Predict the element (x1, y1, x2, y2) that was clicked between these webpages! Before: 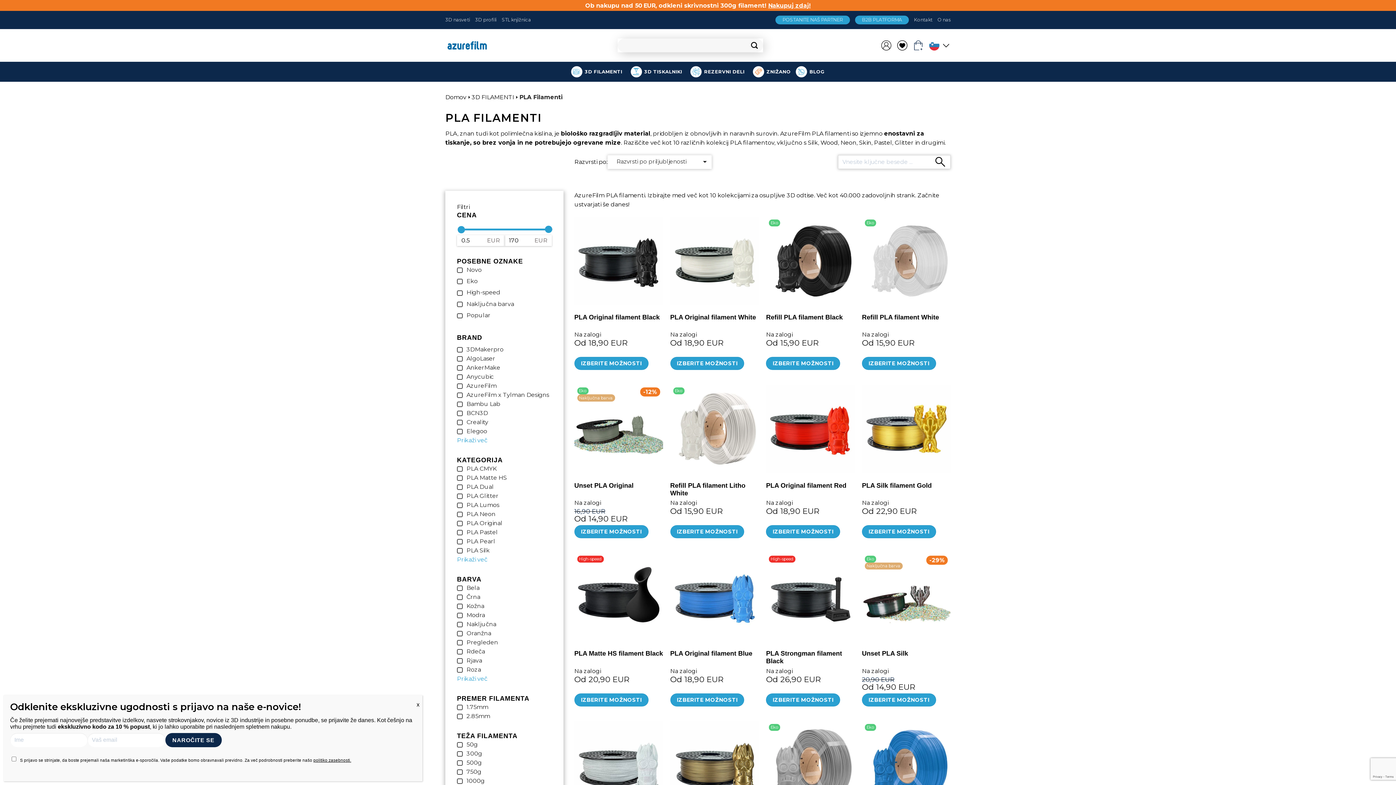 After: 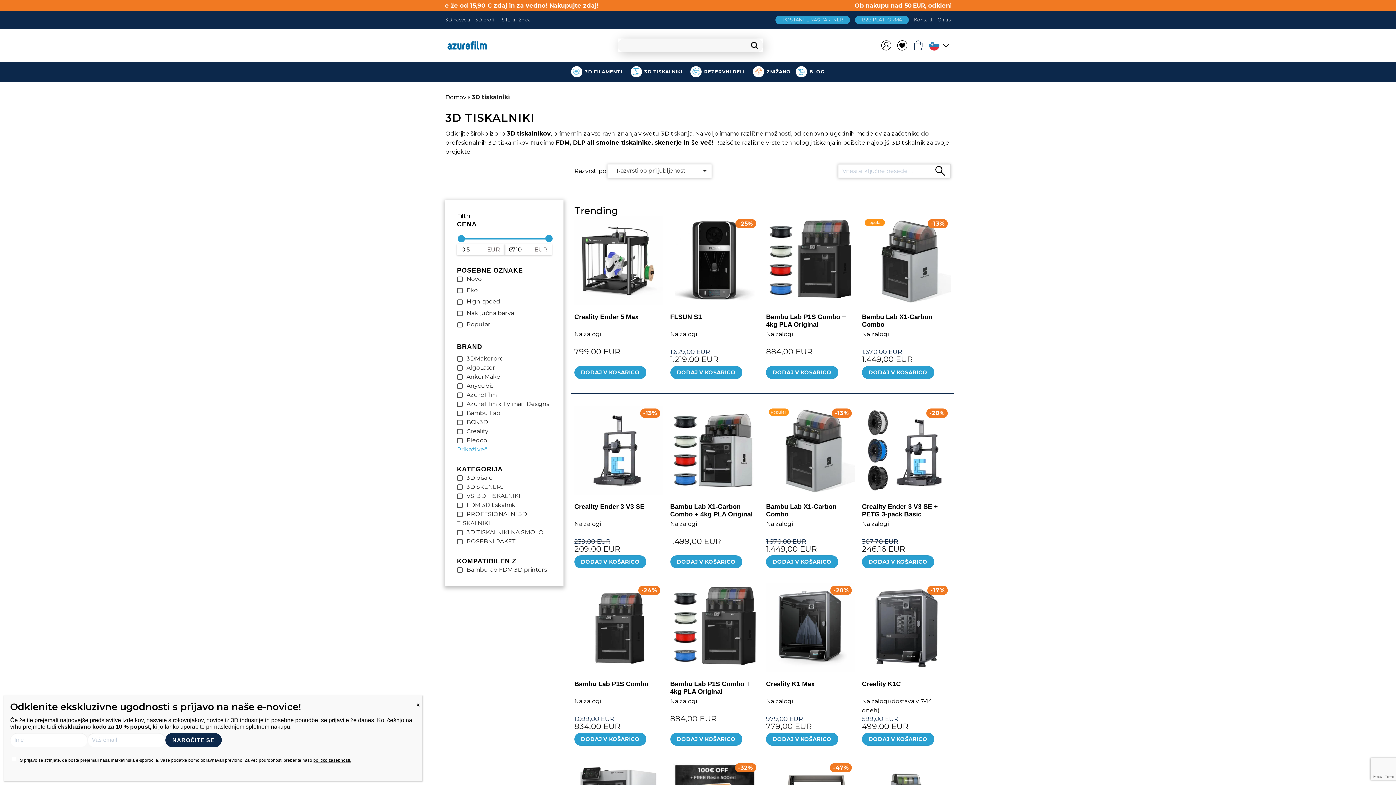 Action: label: 3D TISKALNIKI bbox: (630, 62, 685, 81)